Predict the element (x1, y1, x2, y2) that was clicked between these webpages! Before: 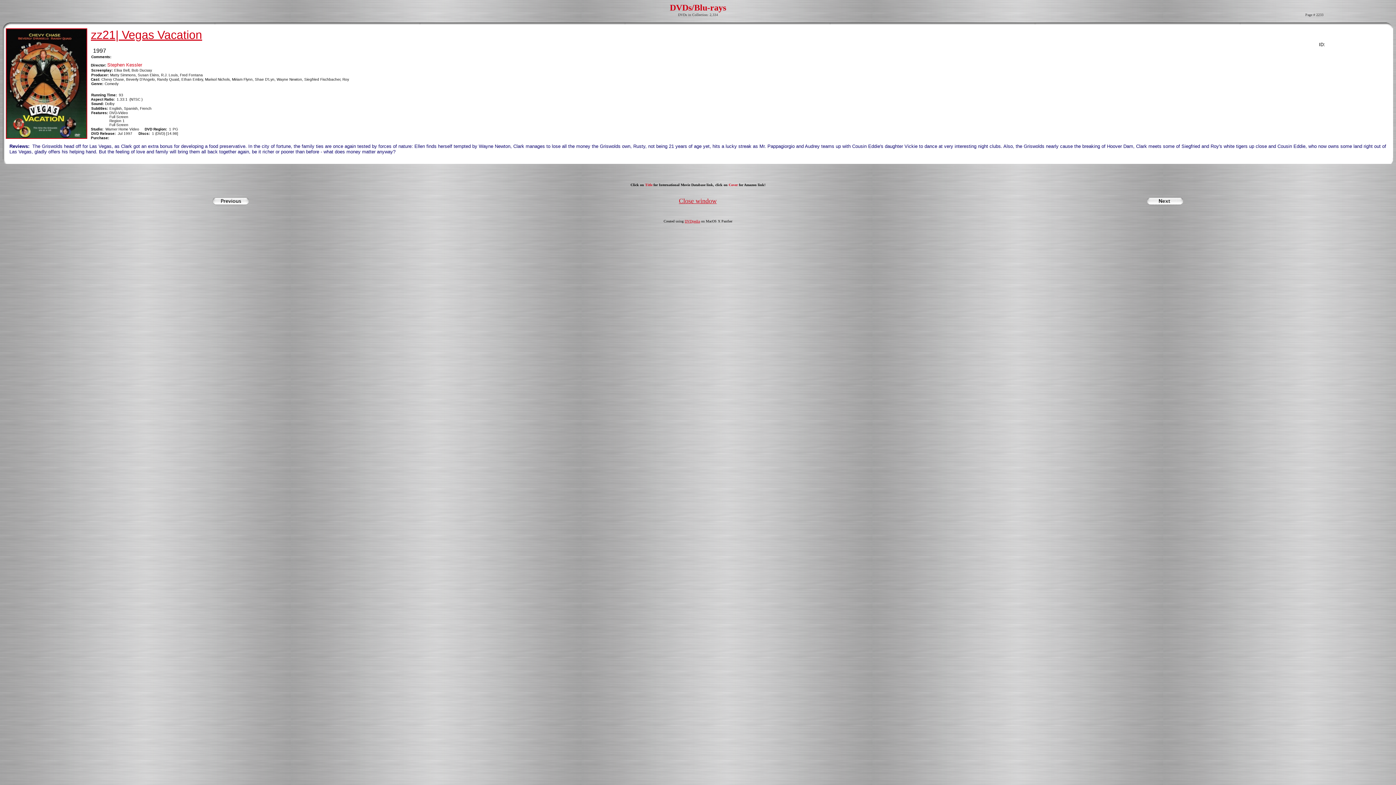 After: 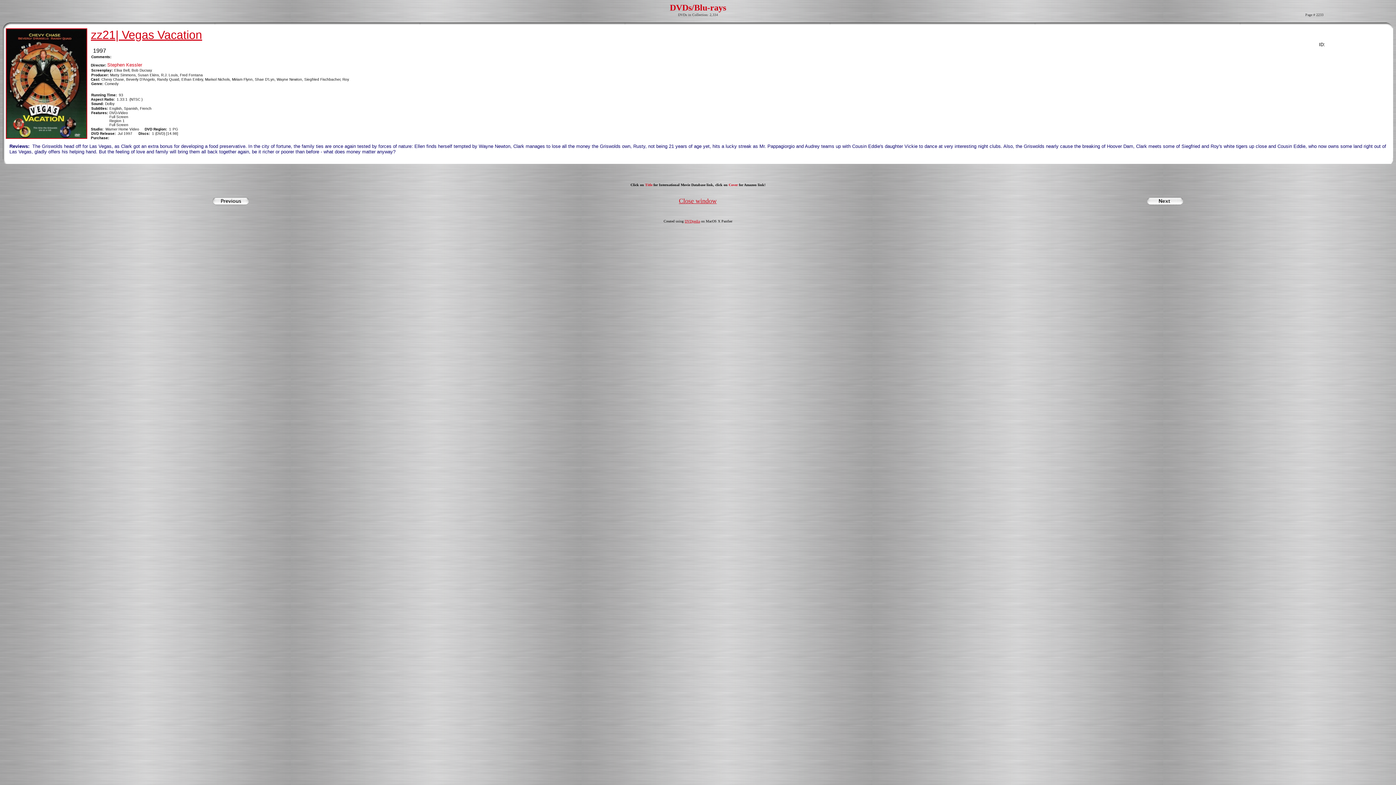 Action: bbox: (5, 28, 87, 34)